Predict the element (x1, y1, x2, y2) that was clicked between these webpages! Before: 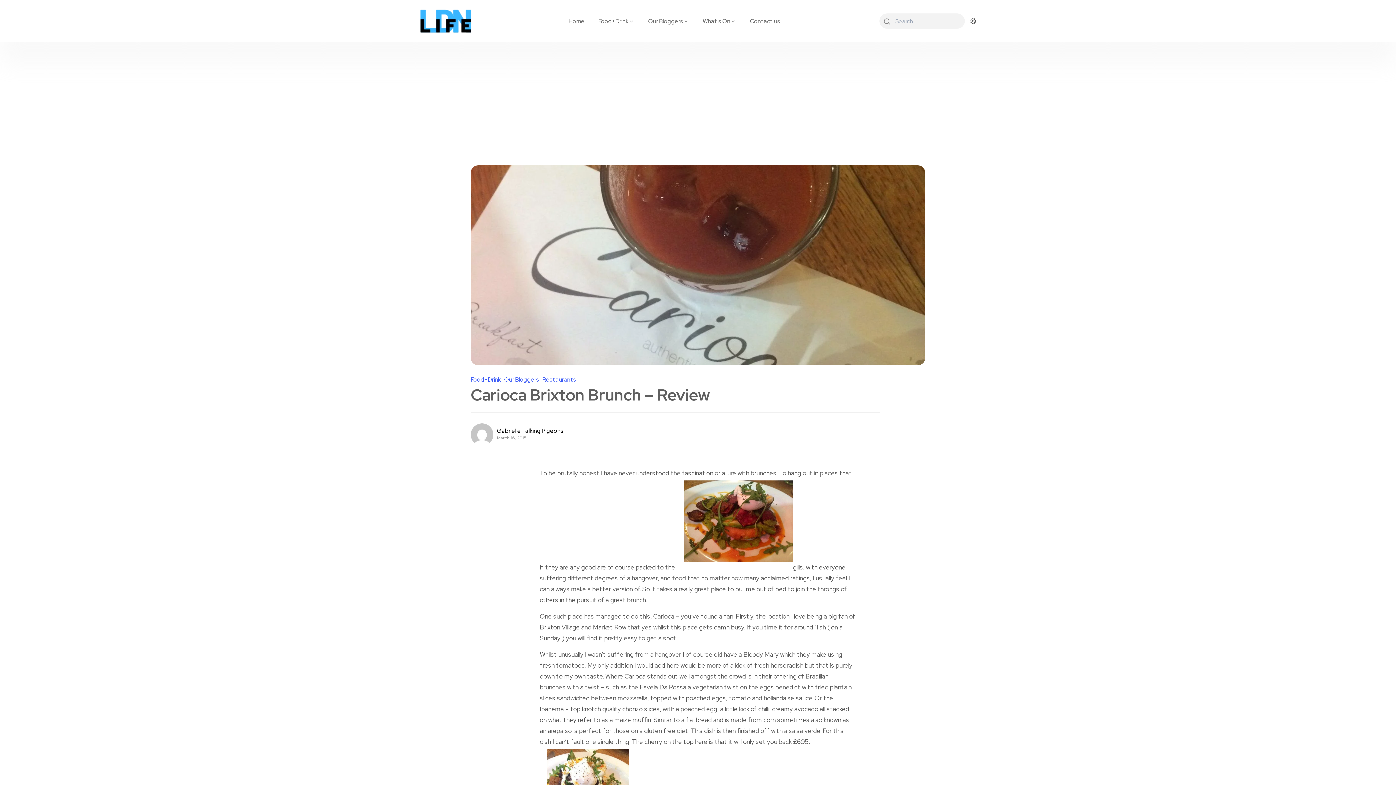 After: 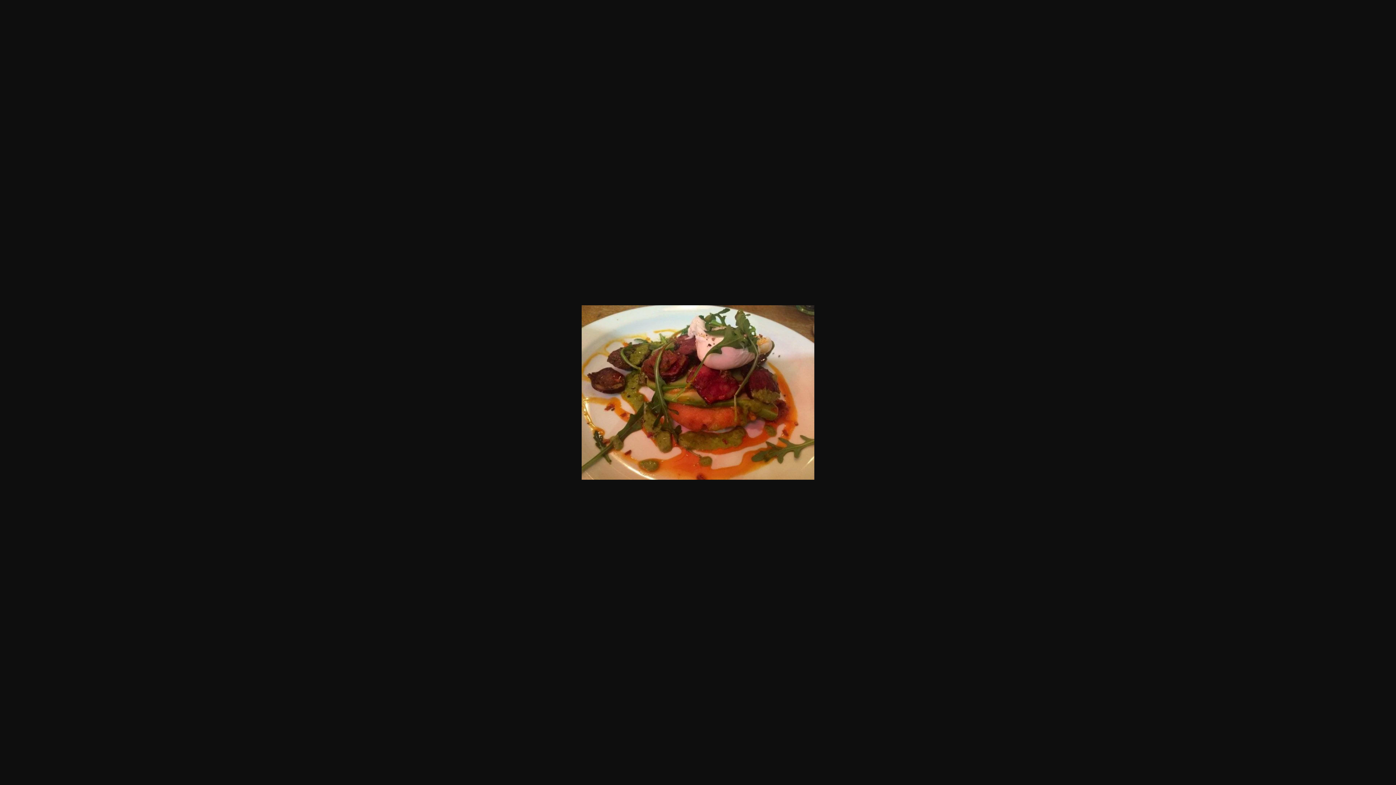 Action: bbox: (676, 478, 793, 569)